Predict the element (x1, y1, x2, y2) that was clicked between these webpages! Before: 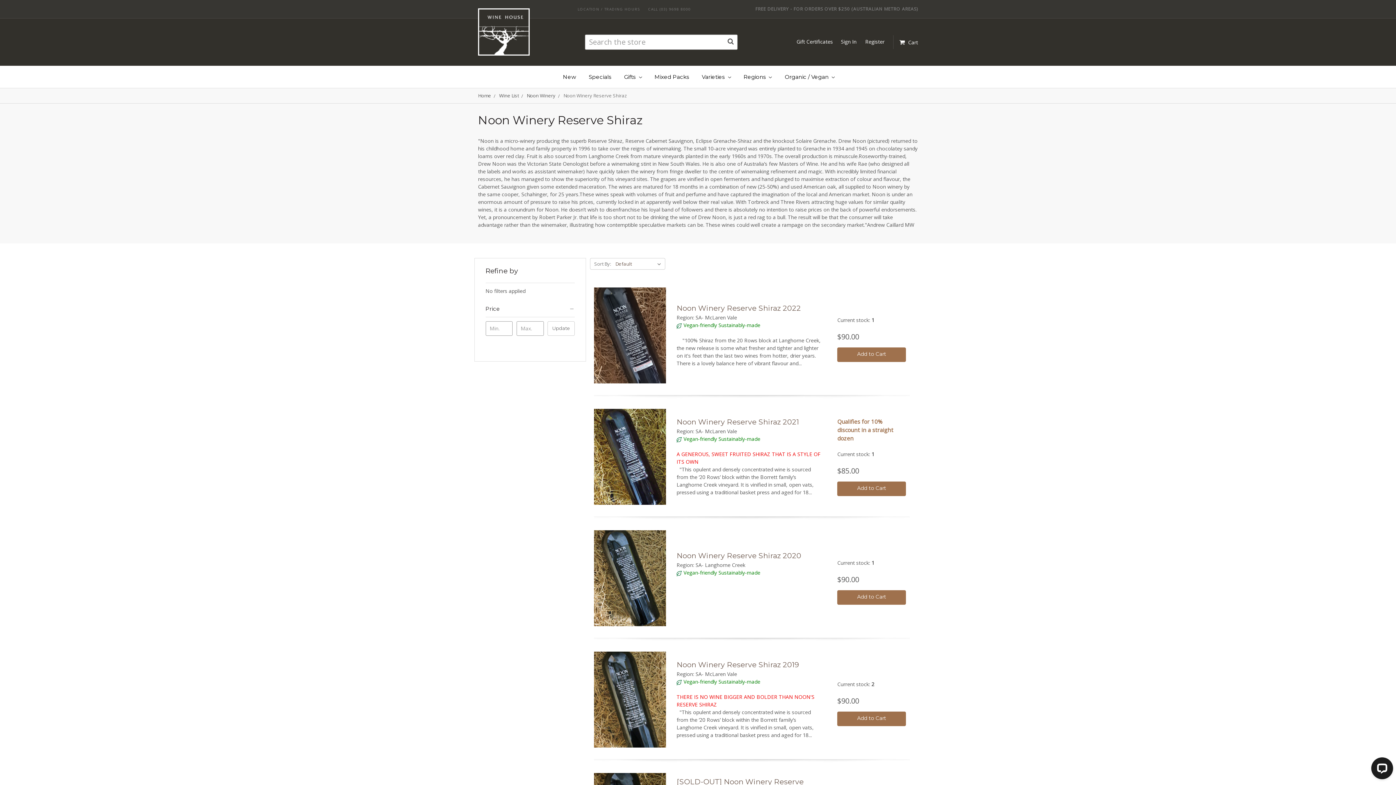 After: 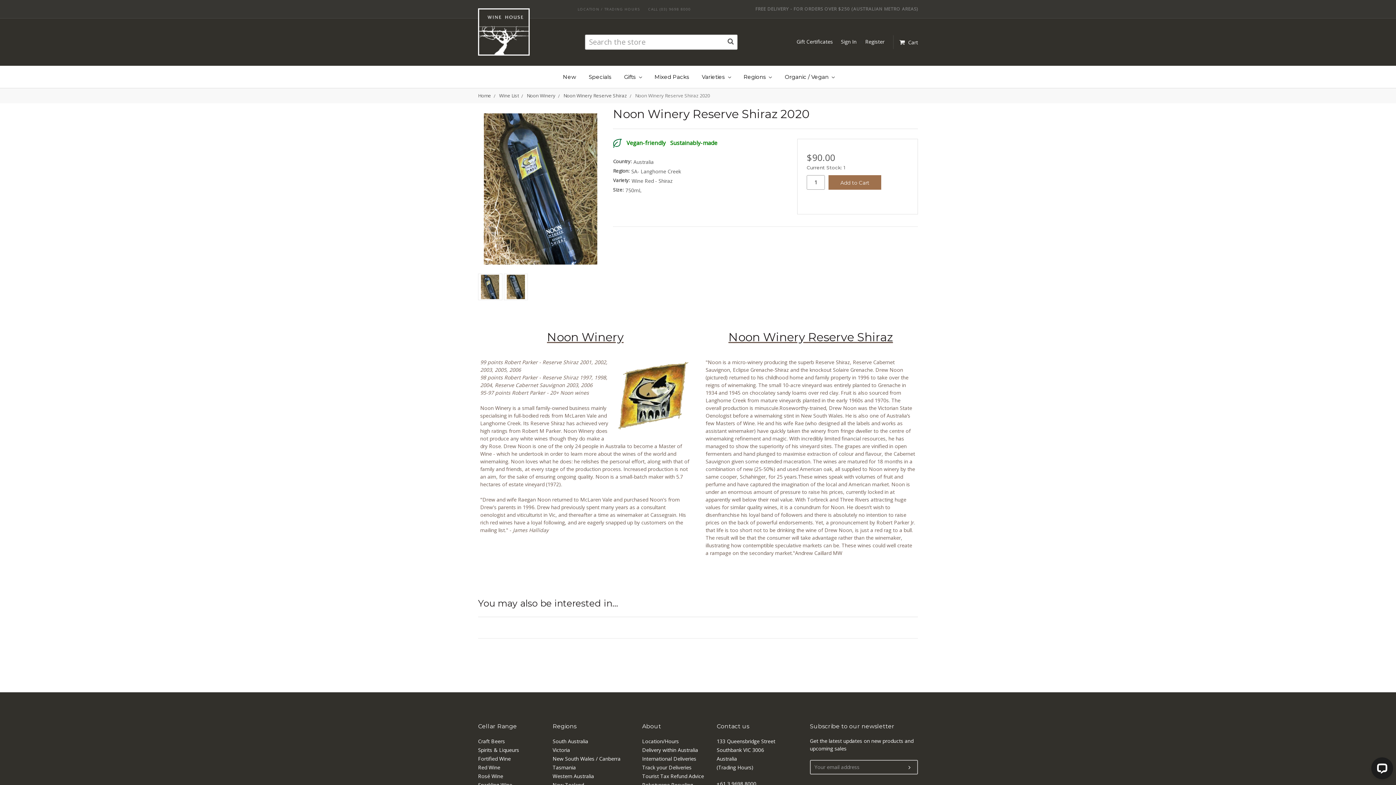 Action: label: Noon Winery Reserve Shiraz 2020 bbox: (676, 551, 801, 560)